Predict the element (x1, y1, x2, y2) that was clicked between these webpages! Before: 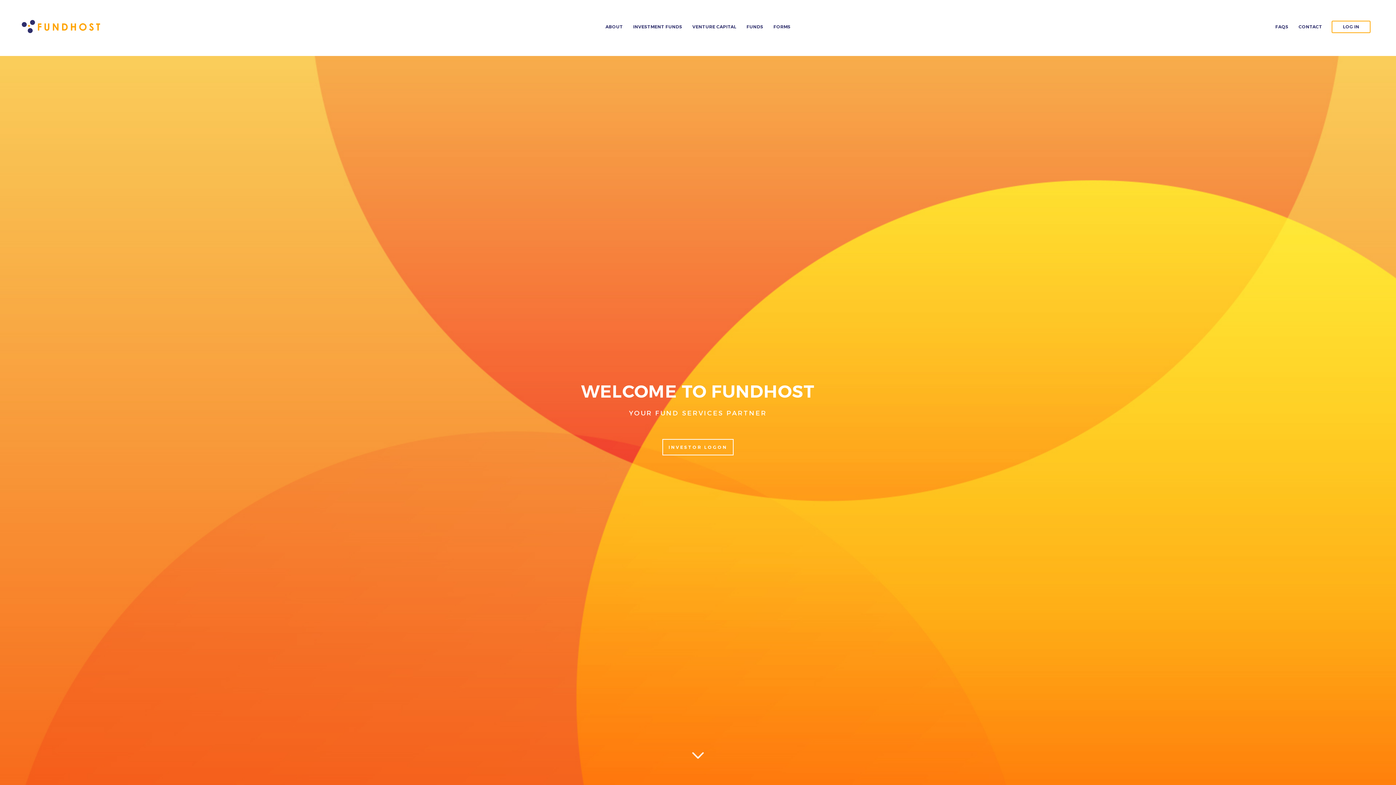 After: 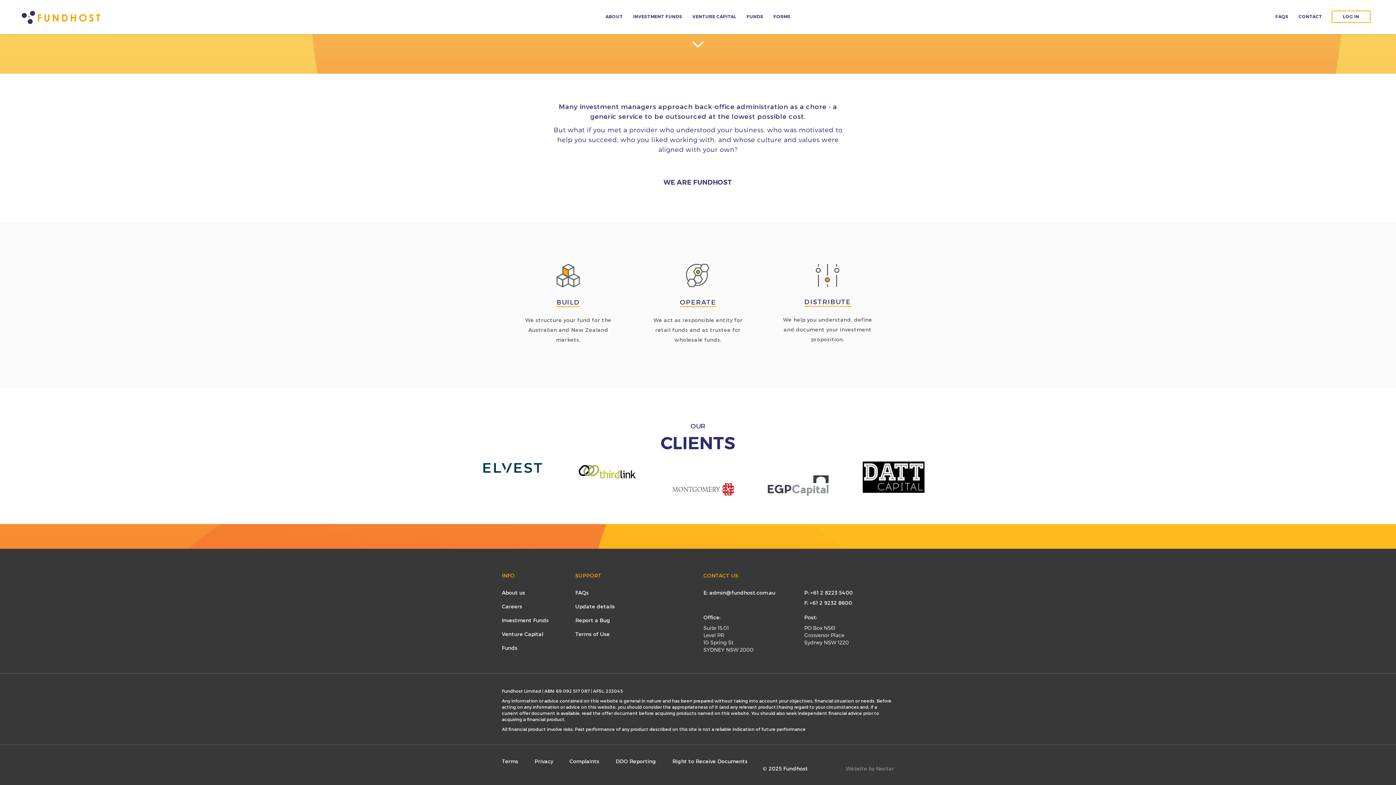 Action: bbox: (692, 752, 704, 758)